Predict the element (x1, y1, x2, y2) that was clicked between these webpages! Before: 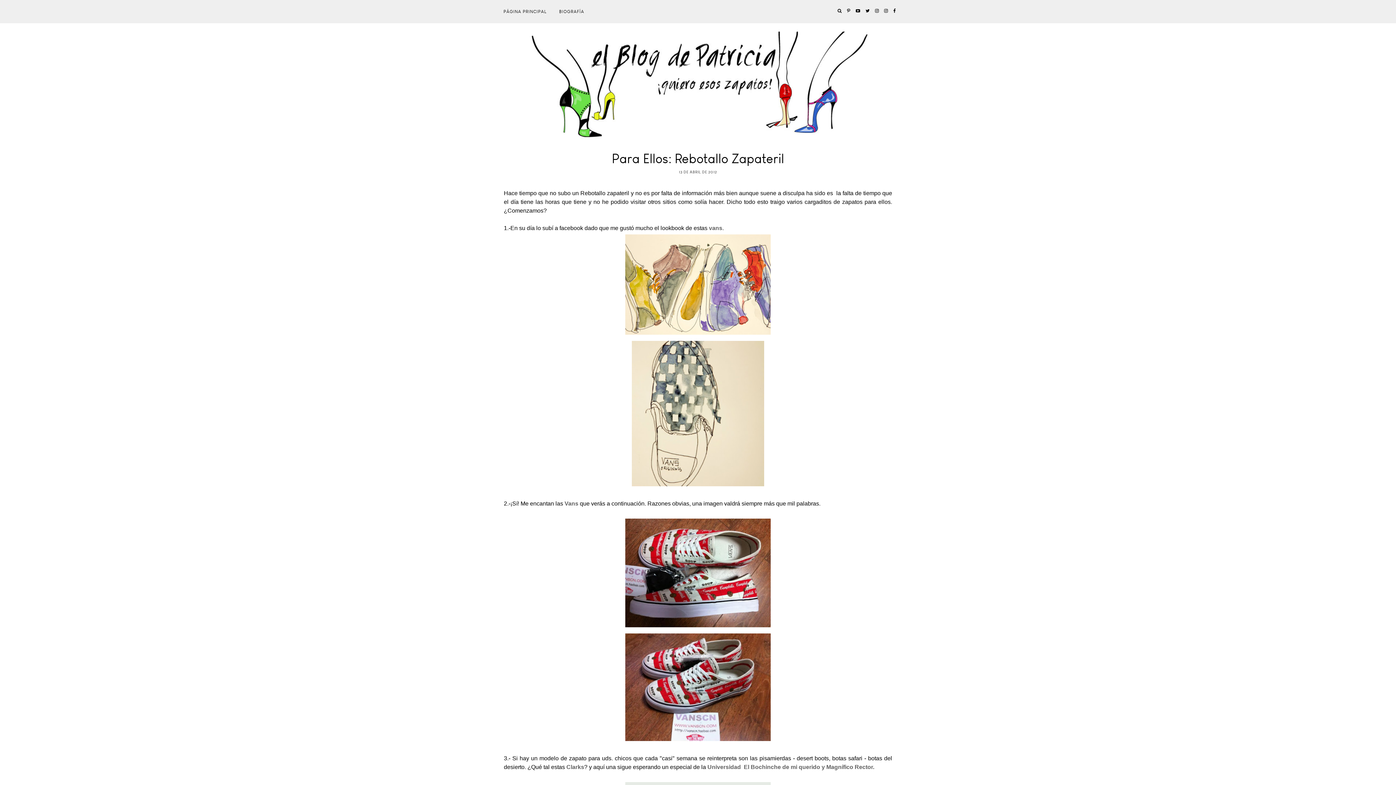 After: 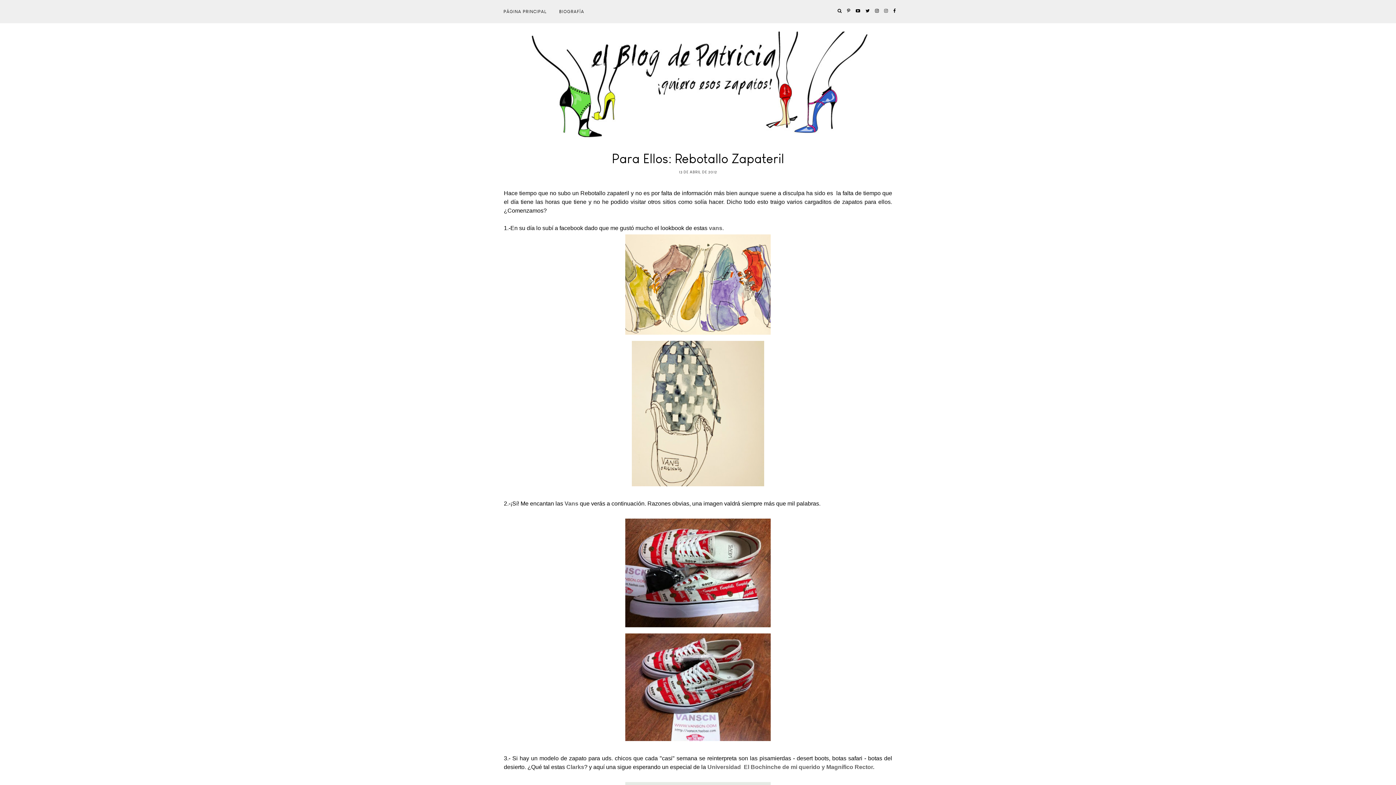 Action: bbox: (882, 0, 890, 21)